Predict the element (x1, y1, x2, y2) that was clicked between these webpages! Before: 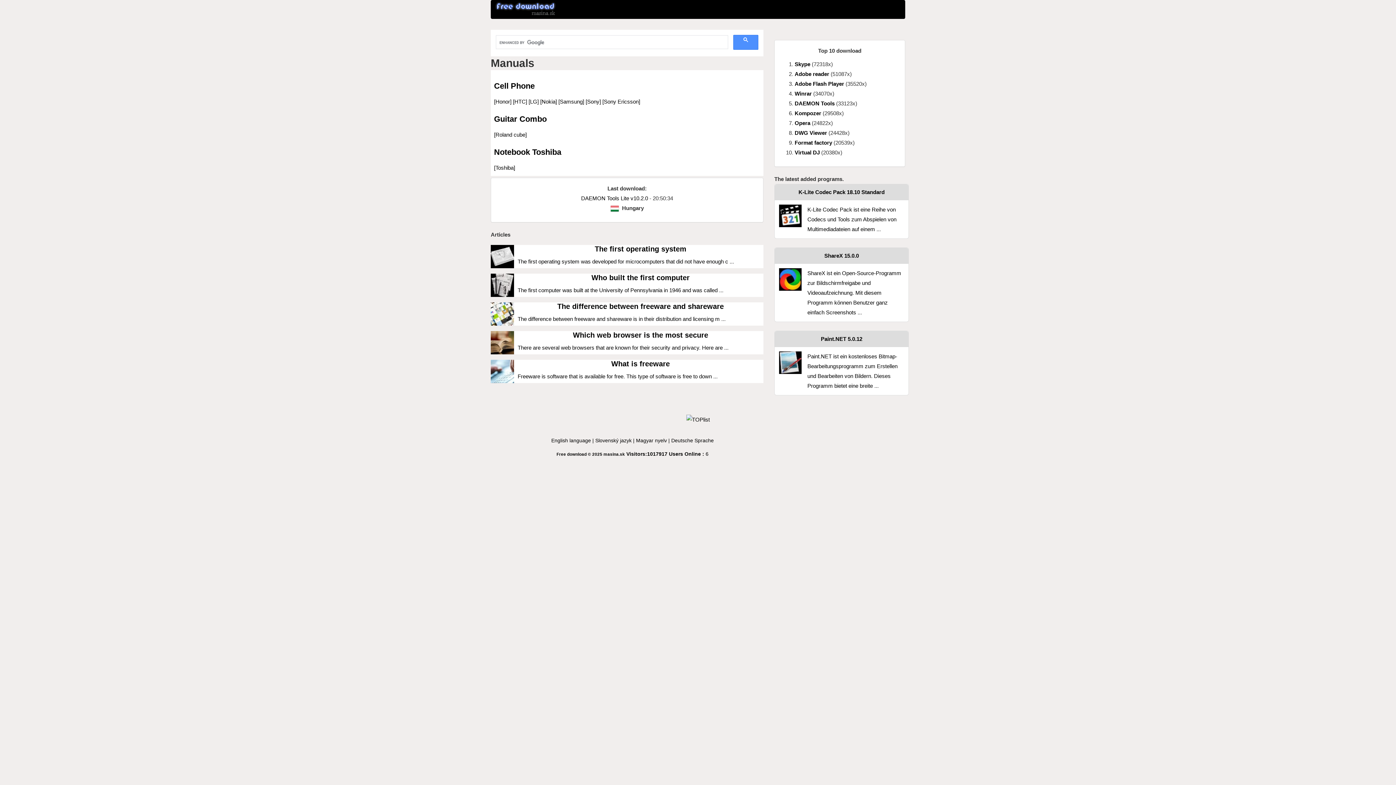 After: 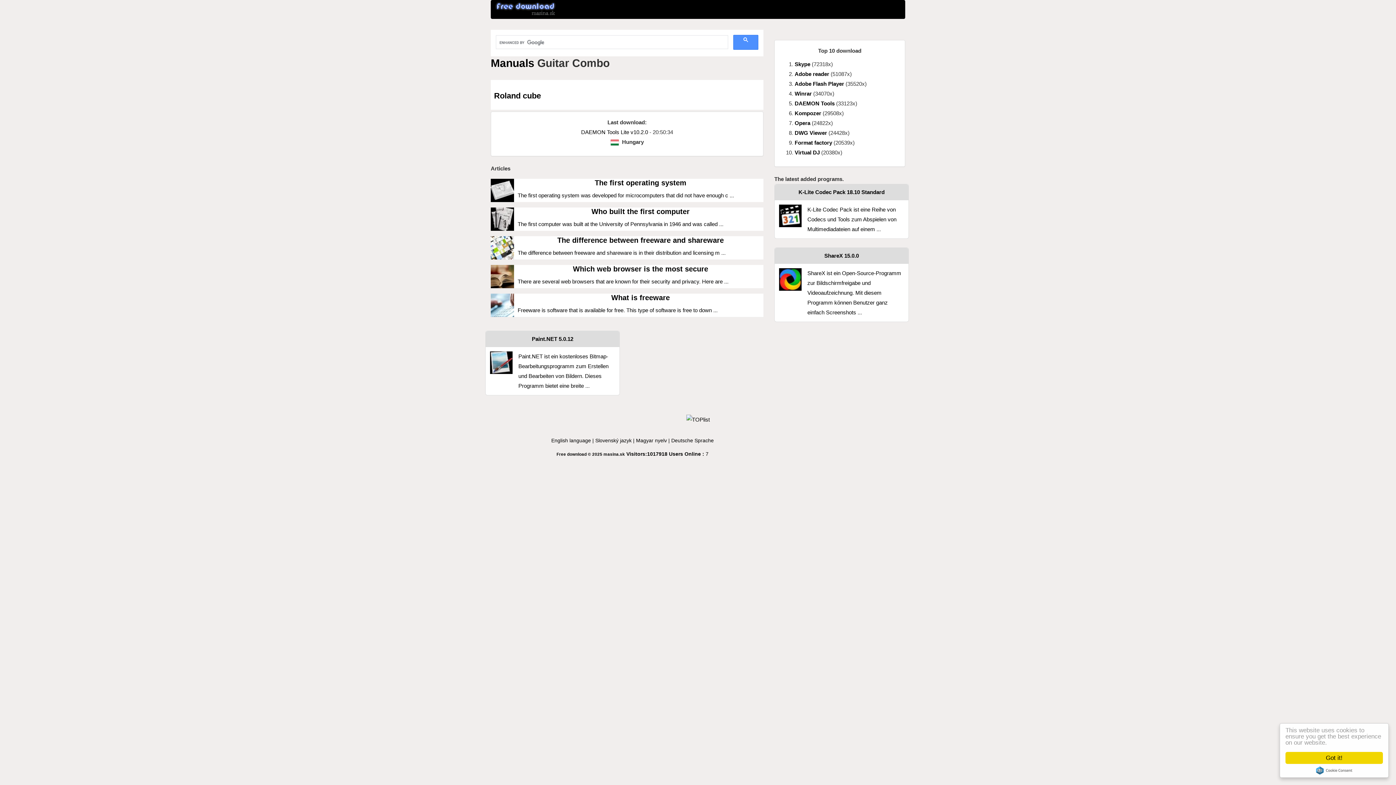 Action: label: Guitar Combo bbox: (494, 114, 546, 123)